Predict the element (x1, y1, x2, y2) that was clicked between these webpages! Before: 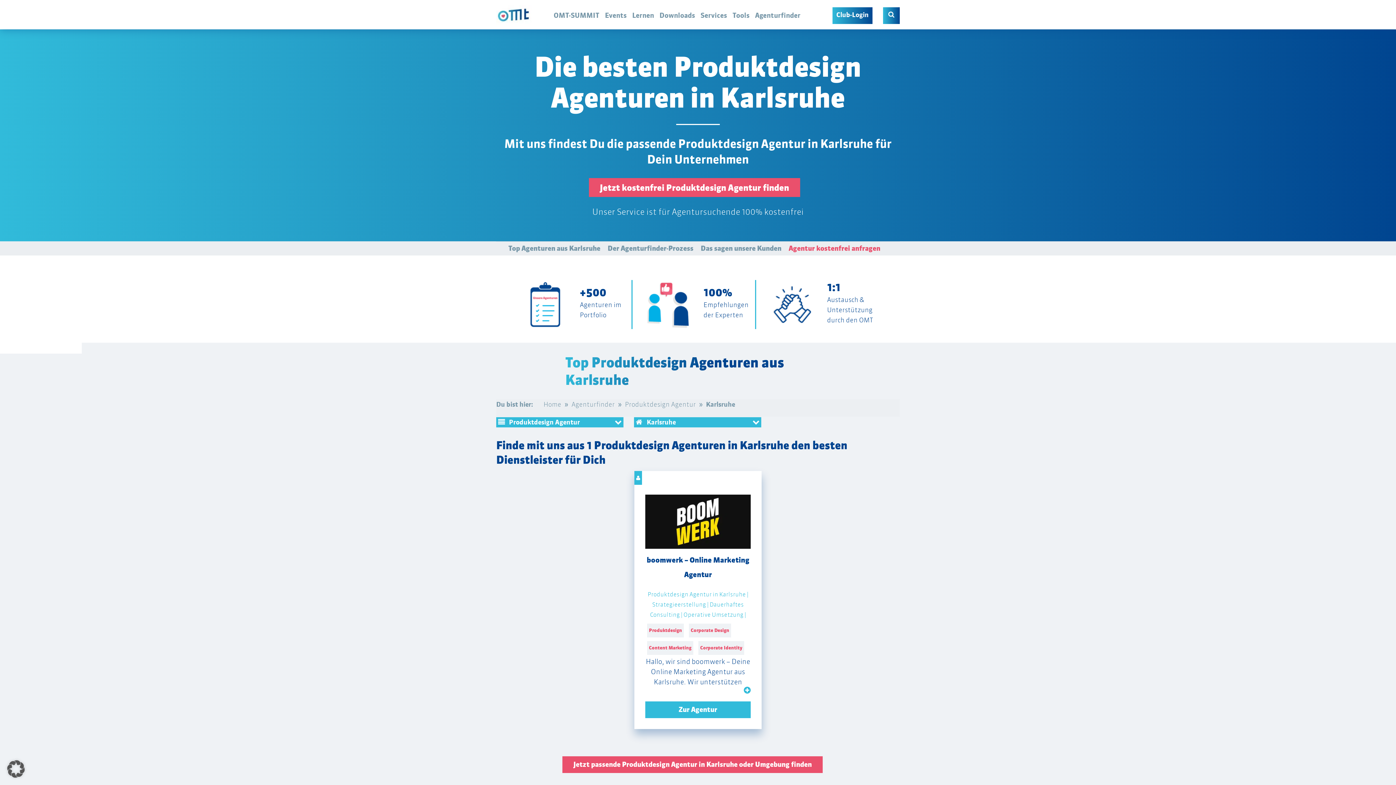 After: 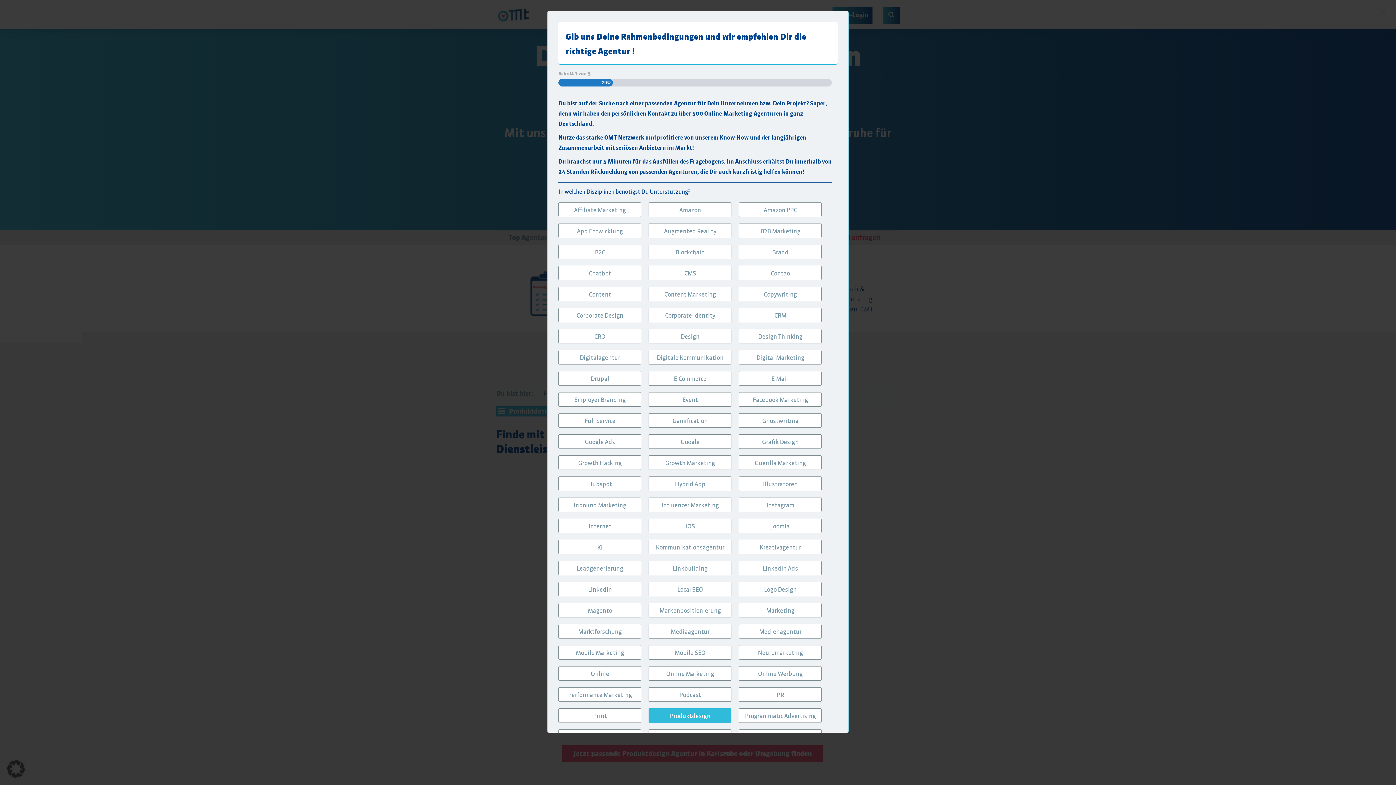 Action: bbox: (588, 178, 800, 197) label: Jetzt kostenfrei Produktdesign Agentur finden